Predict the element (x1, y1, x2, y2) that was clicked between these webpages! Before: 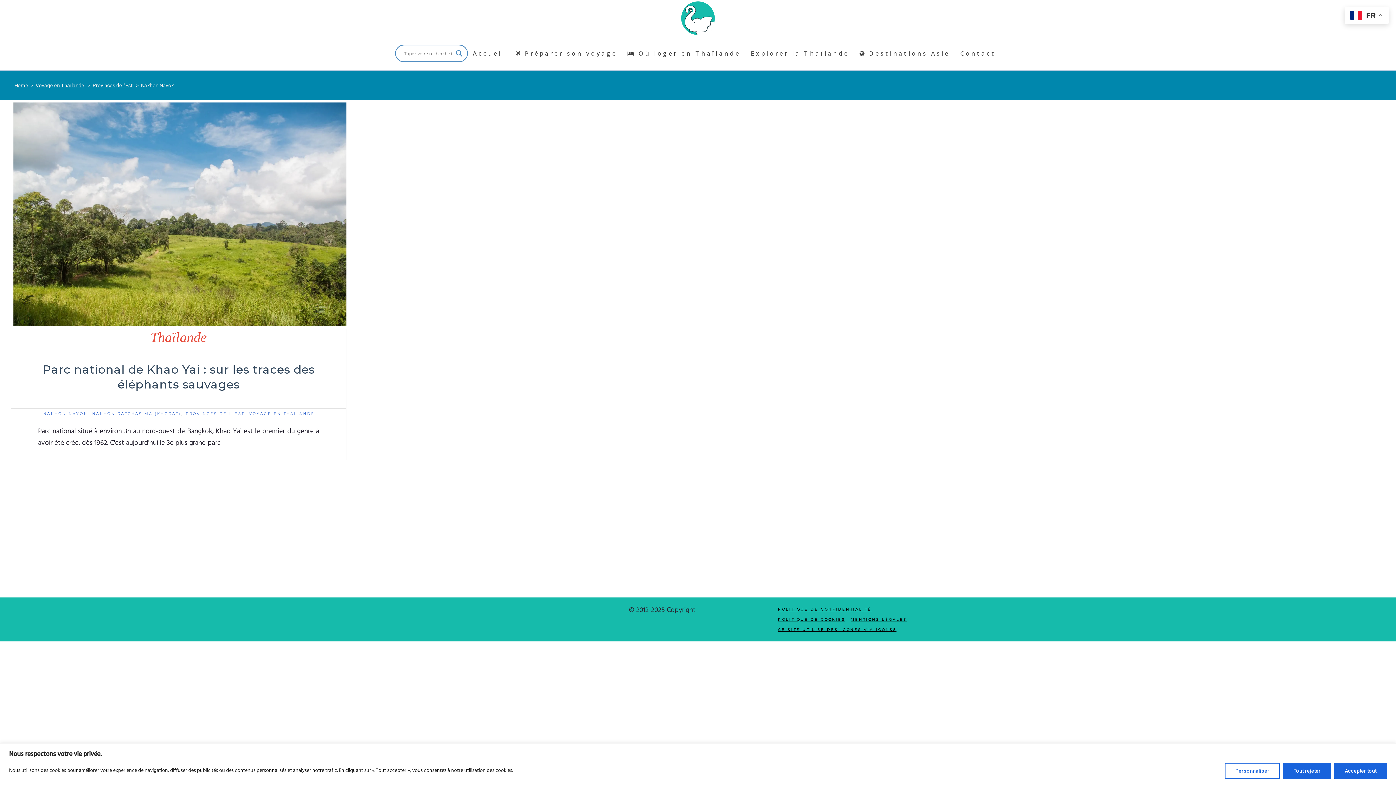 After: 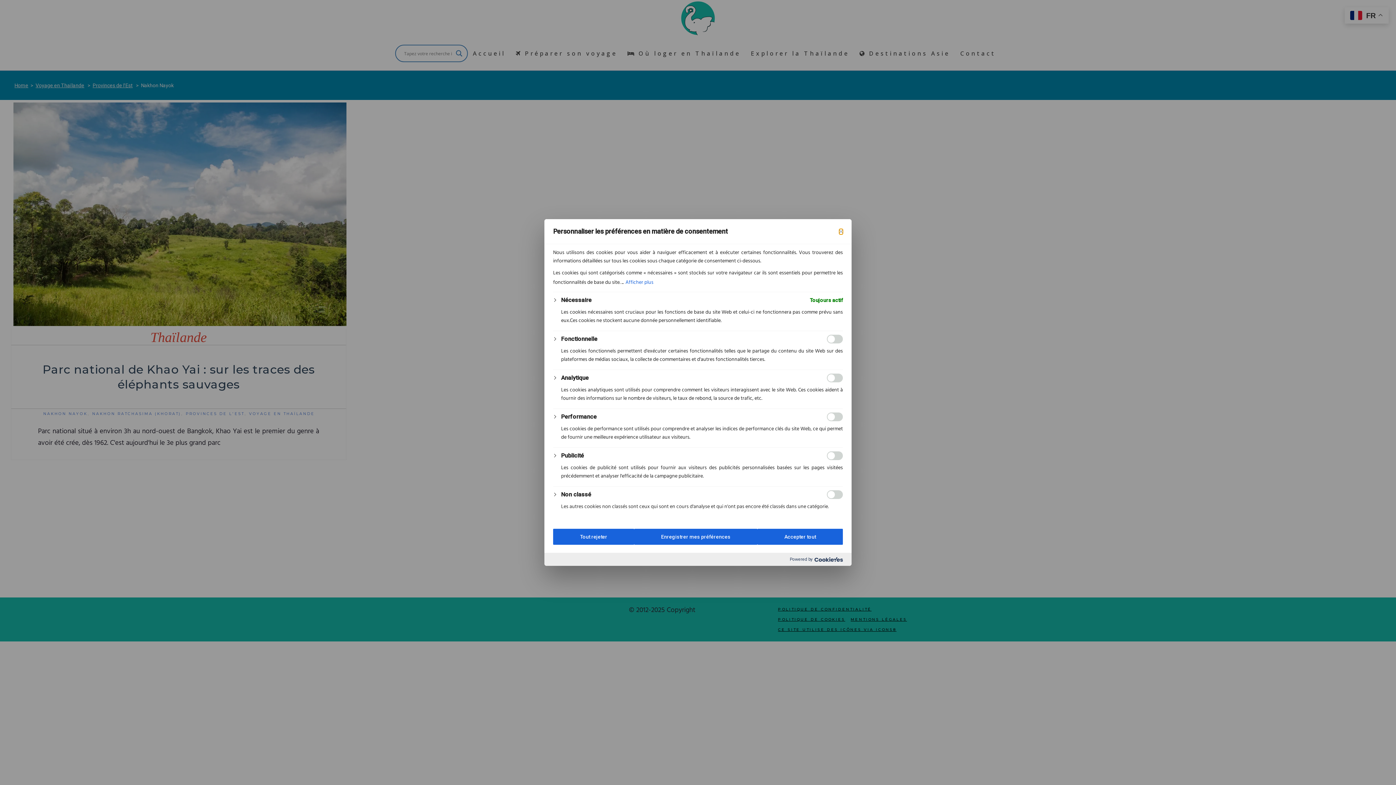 Action: bbox: (1225, 763, 1280, 779) label: Personnaliser